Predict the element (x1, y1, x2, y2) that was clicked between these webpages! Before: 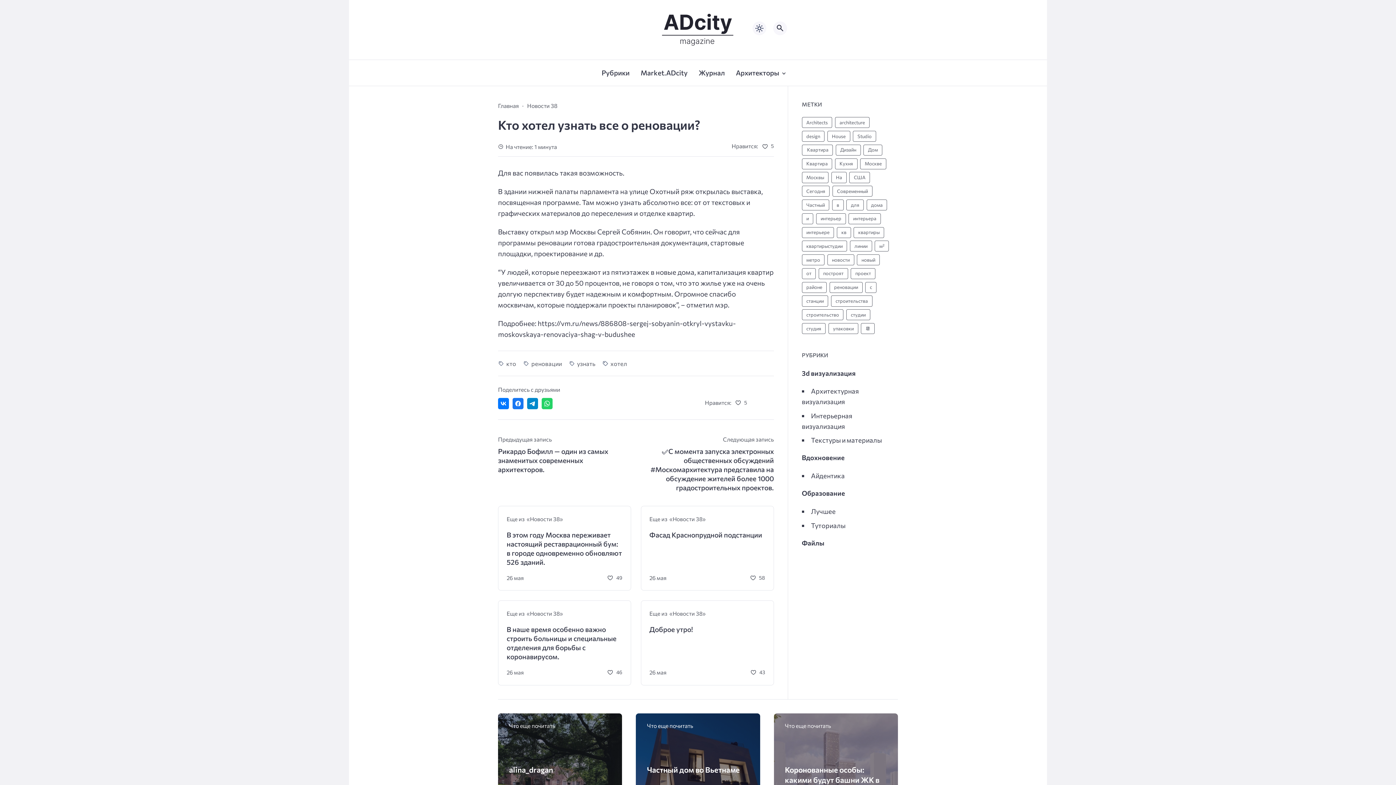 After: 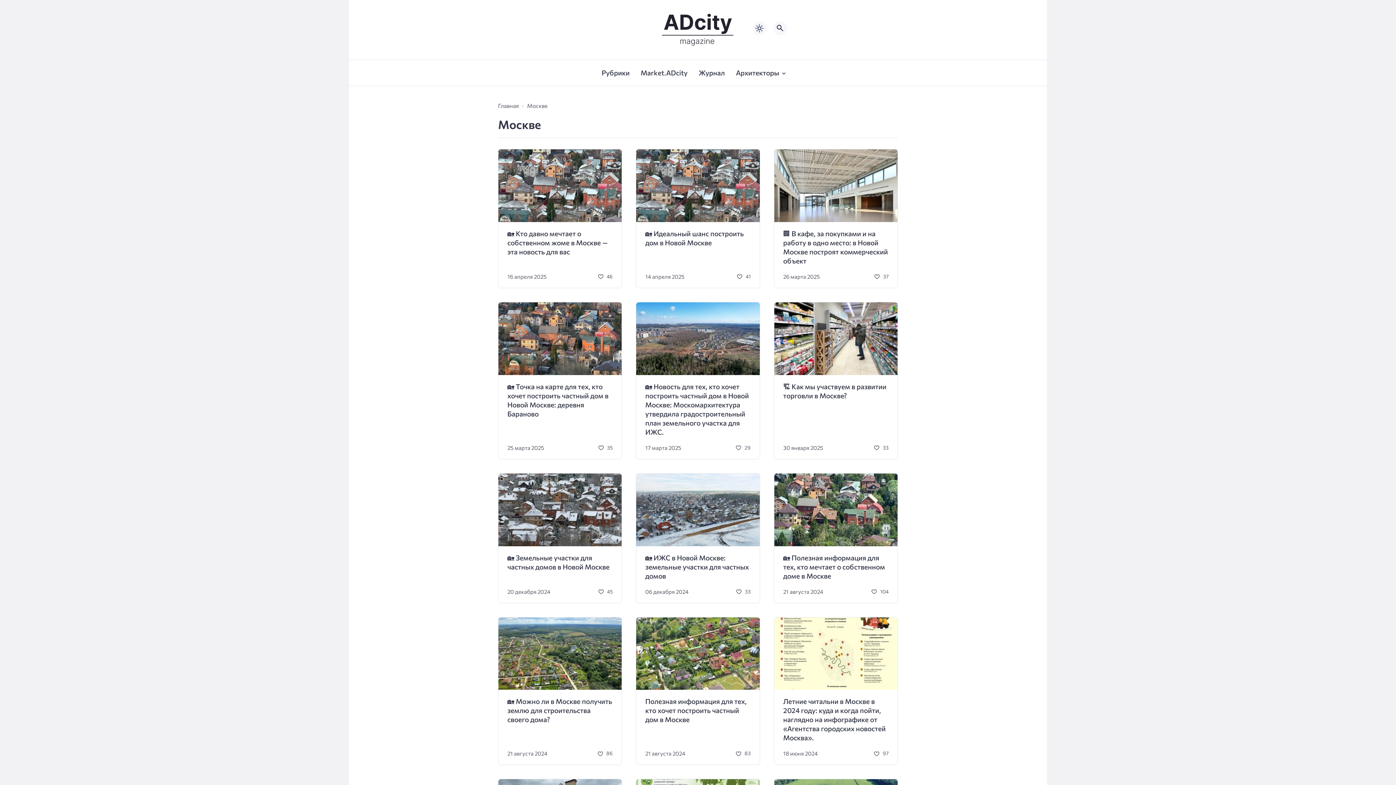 Action: label: Москве (929 элементов) bbox: (860, 158, 886, 169)